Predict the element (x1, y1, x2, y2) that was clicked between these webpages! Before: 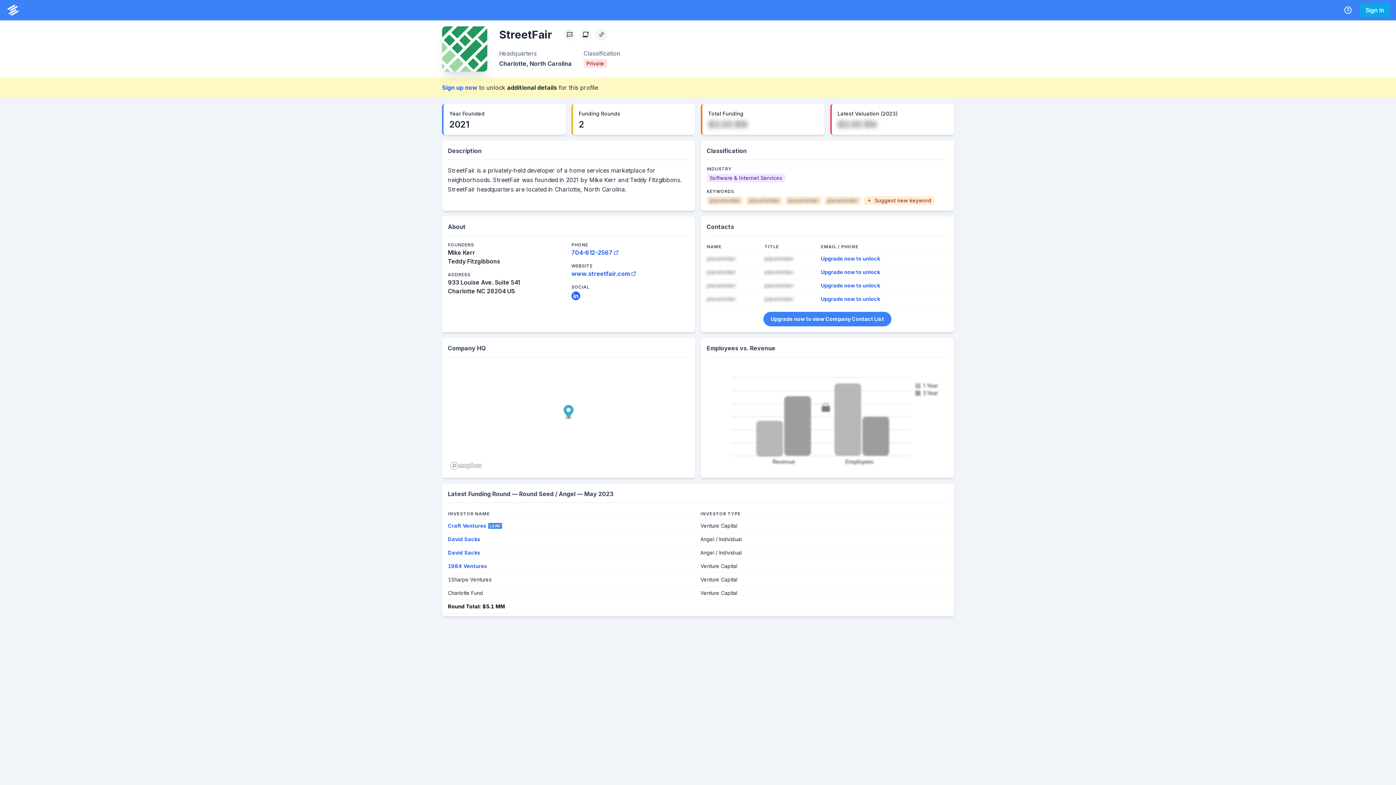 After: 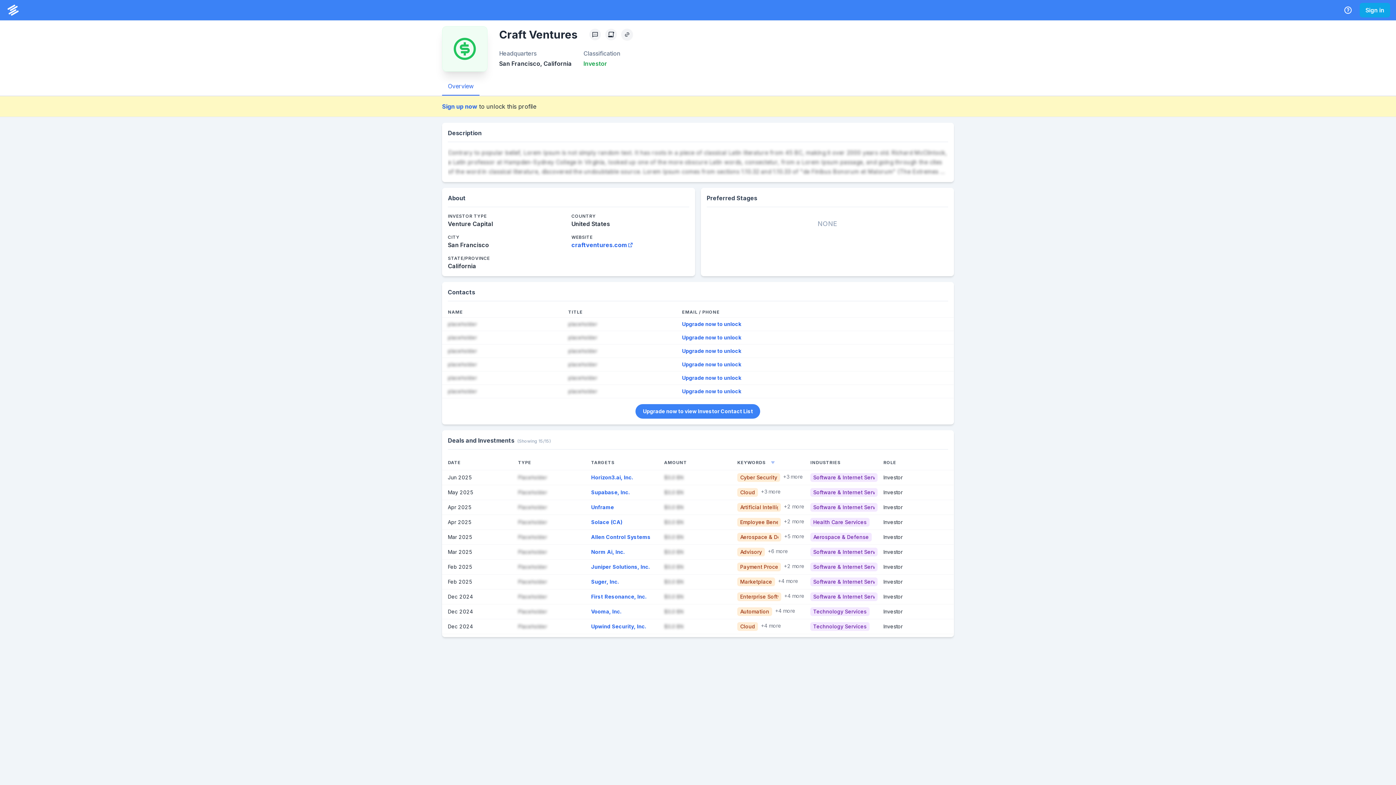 Action: label: Craft Ventures bbox: (448, 522, 486, 529)